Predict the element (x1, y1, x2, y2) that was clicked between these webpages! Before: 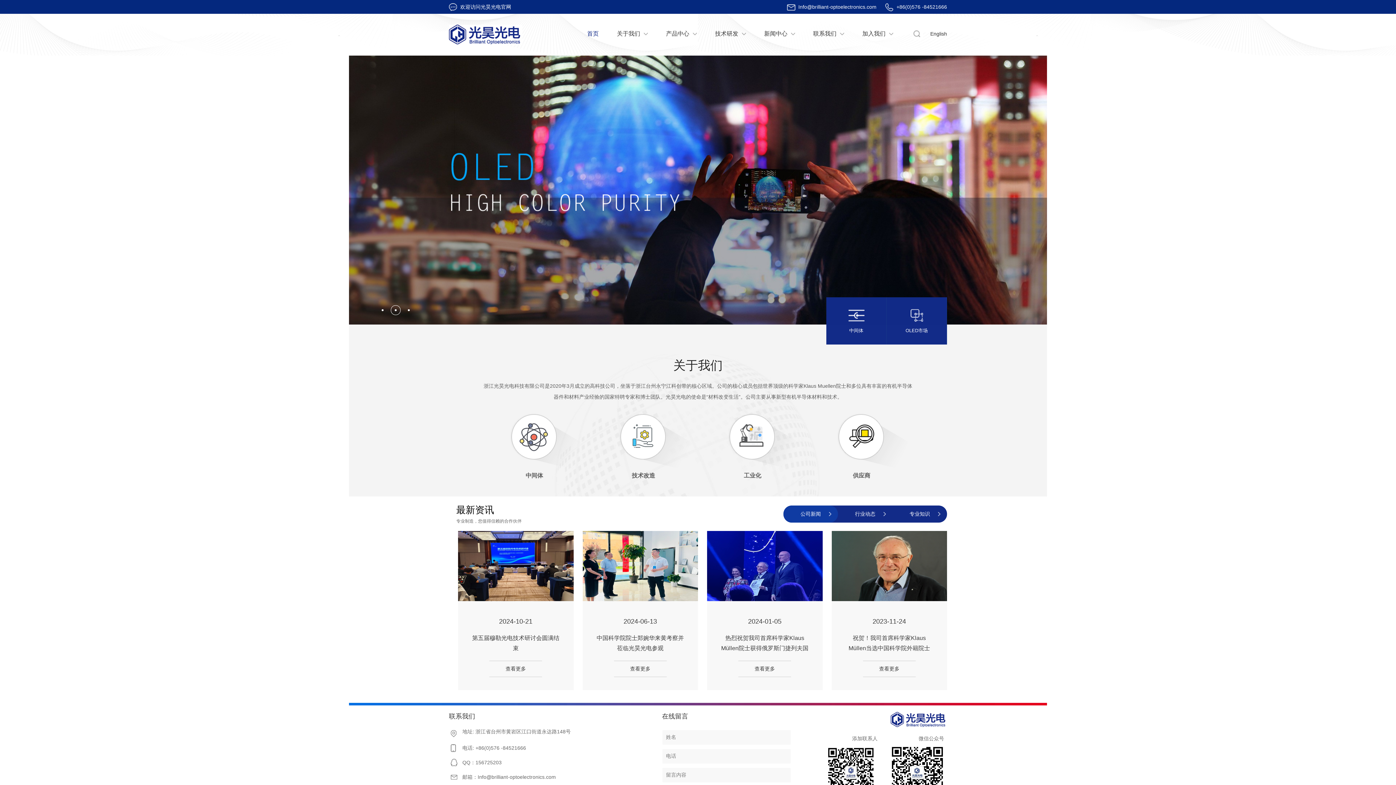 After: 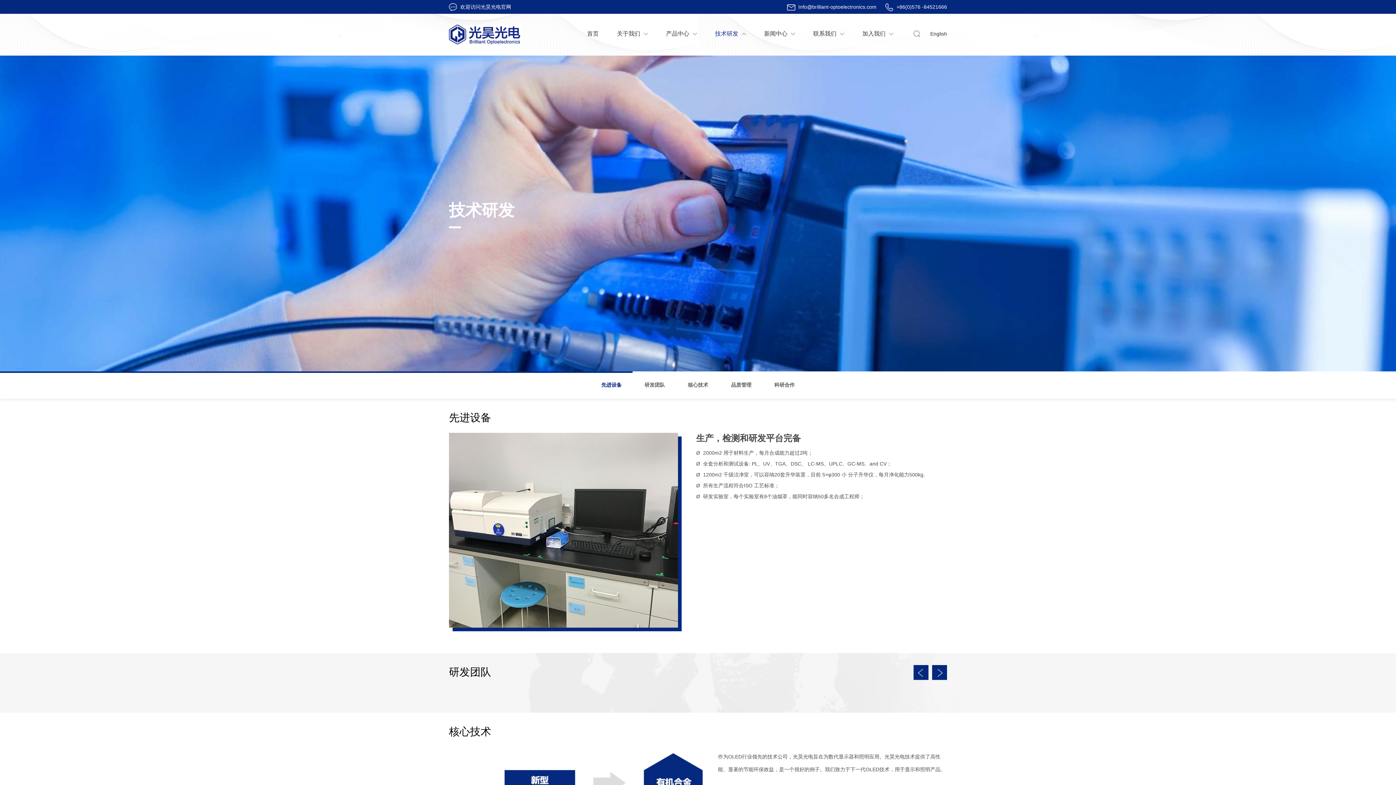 Action: label: 技术研发 bbox: (715, 30, 738, 36)